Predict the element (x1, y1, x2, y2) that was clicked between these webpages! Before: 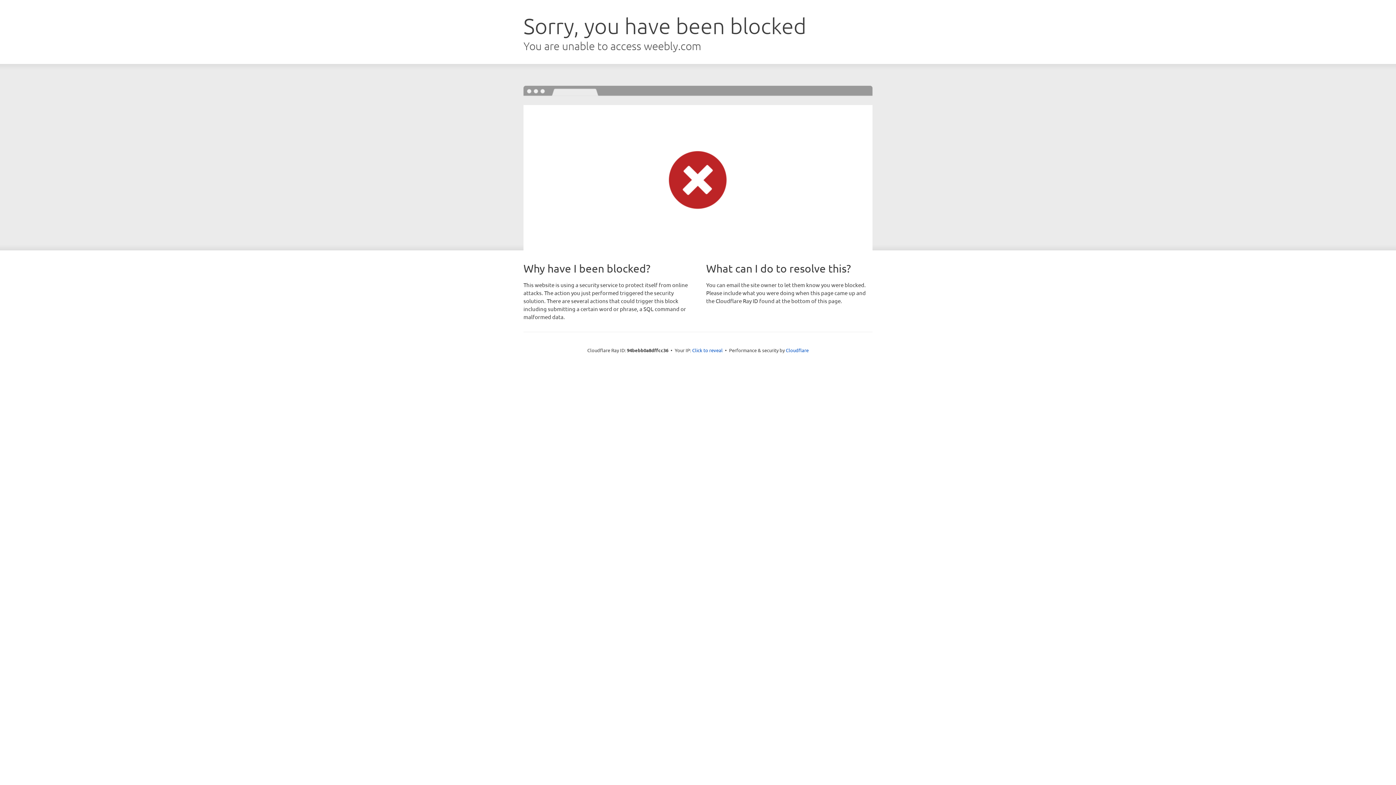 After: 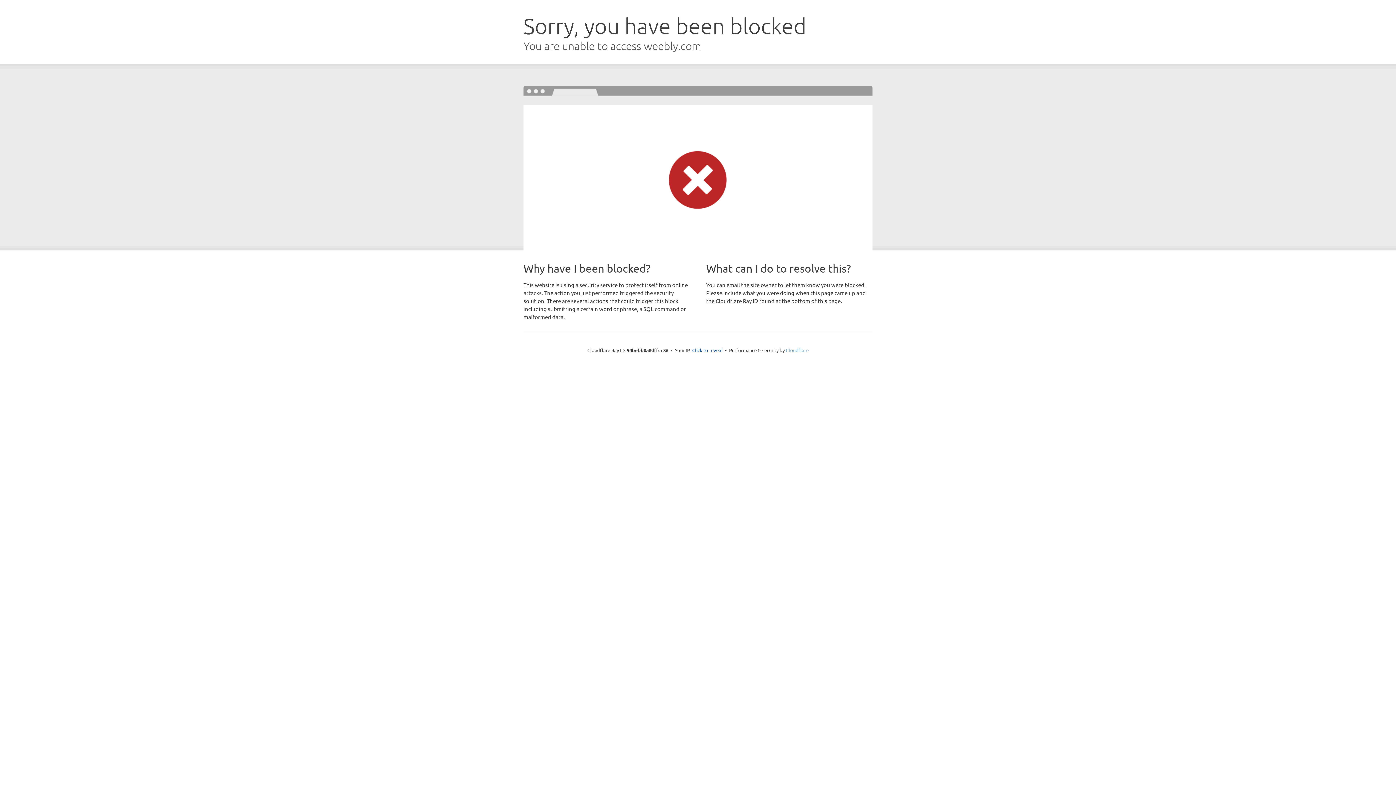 Action: label: Cloudflare bbox: (786, 347, 808, 353)